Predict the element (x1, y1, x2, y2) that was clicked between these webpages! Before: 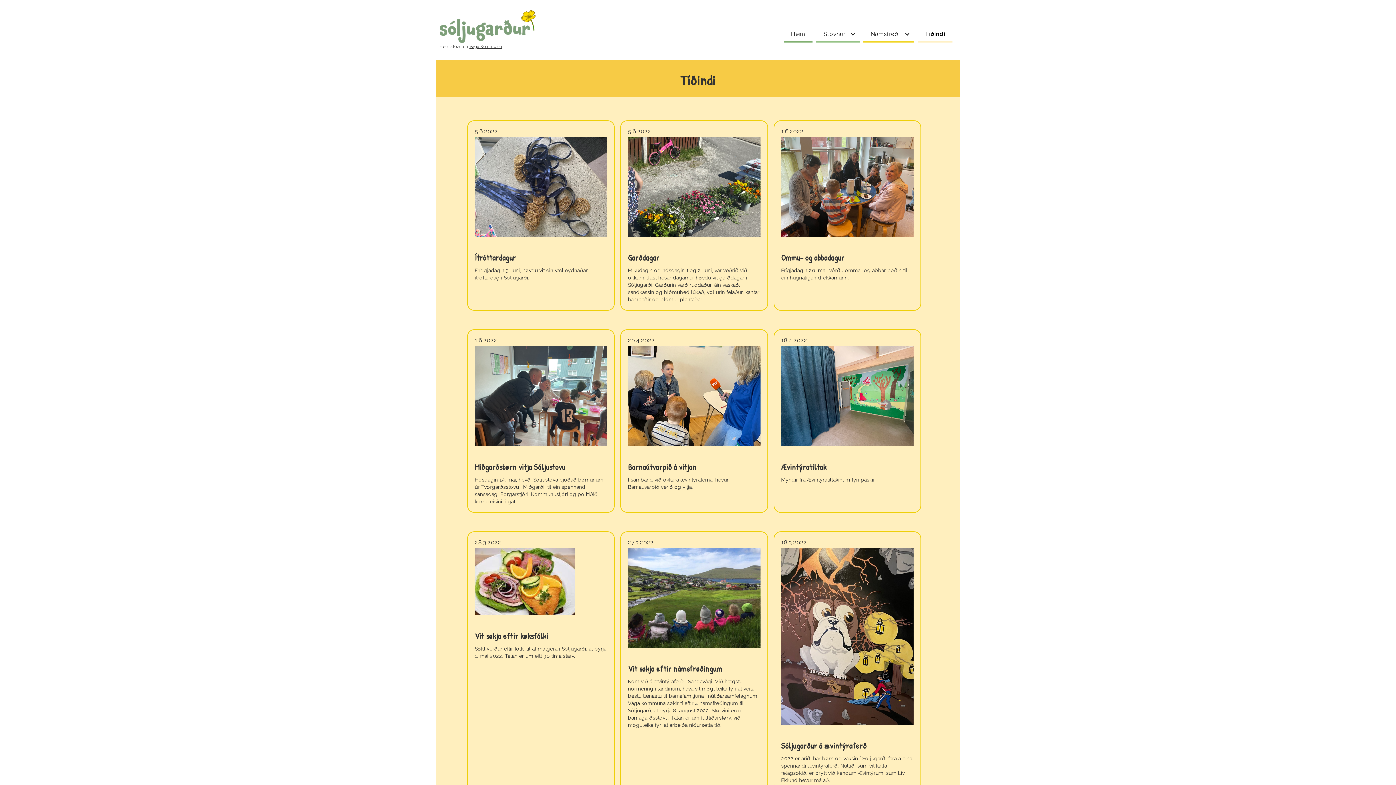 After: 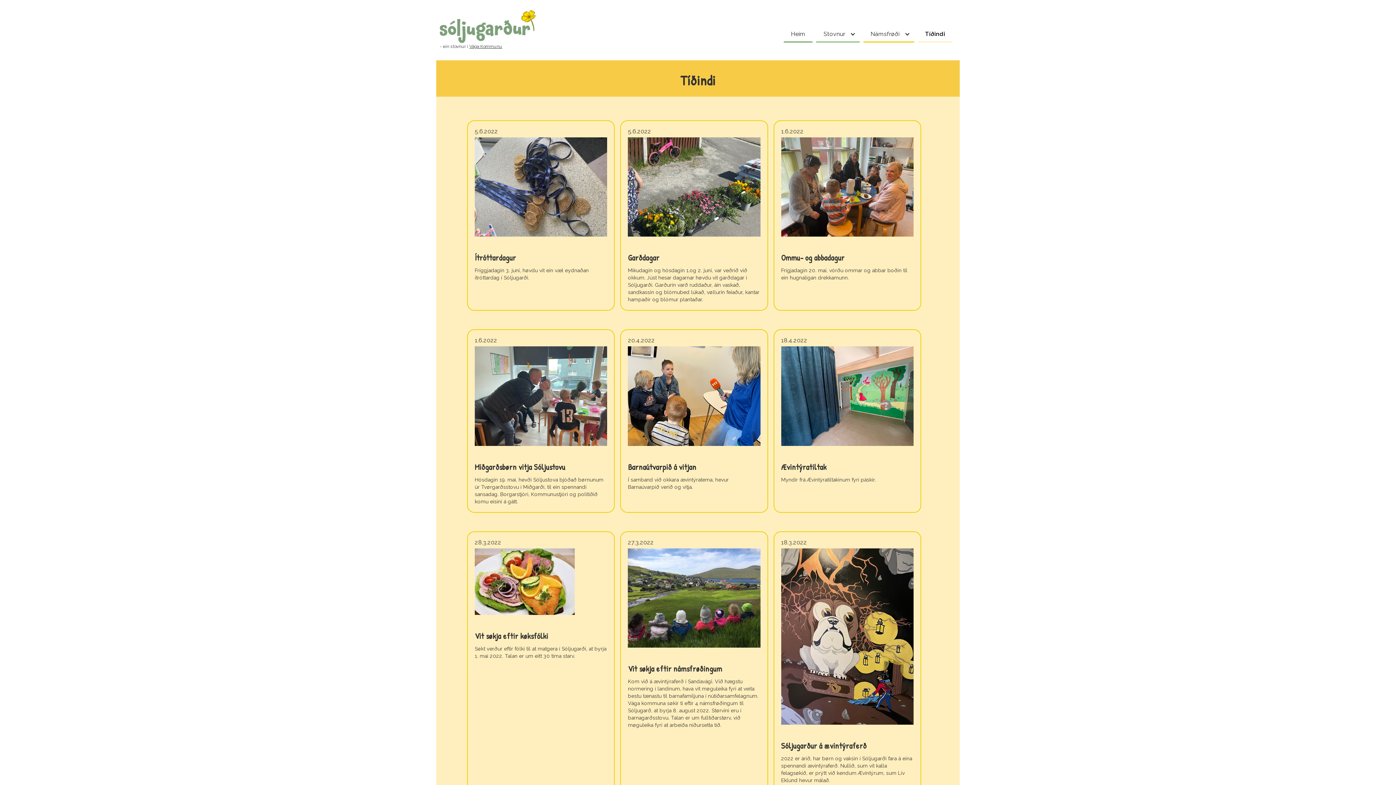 Action: label: Stovnur bbox: (816, 23, 859, 42)